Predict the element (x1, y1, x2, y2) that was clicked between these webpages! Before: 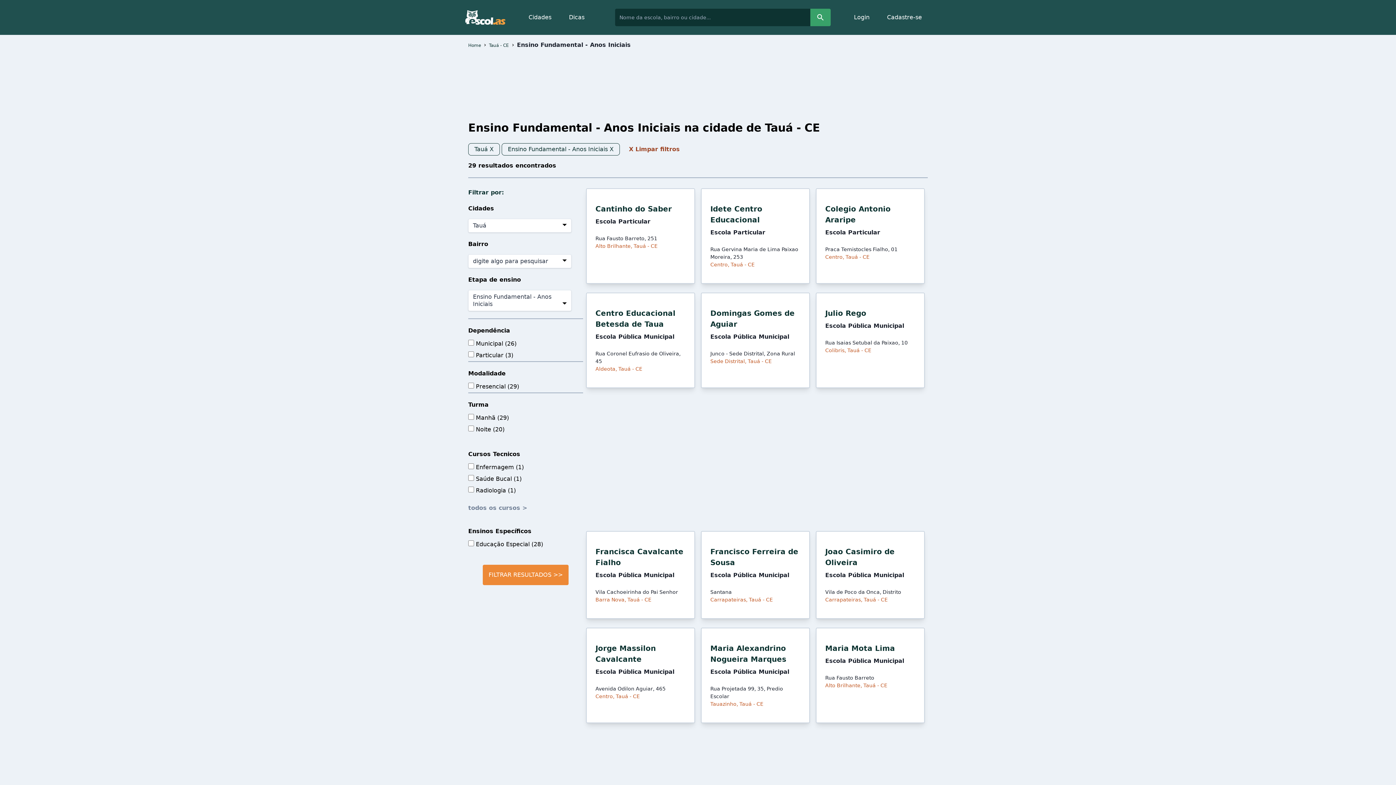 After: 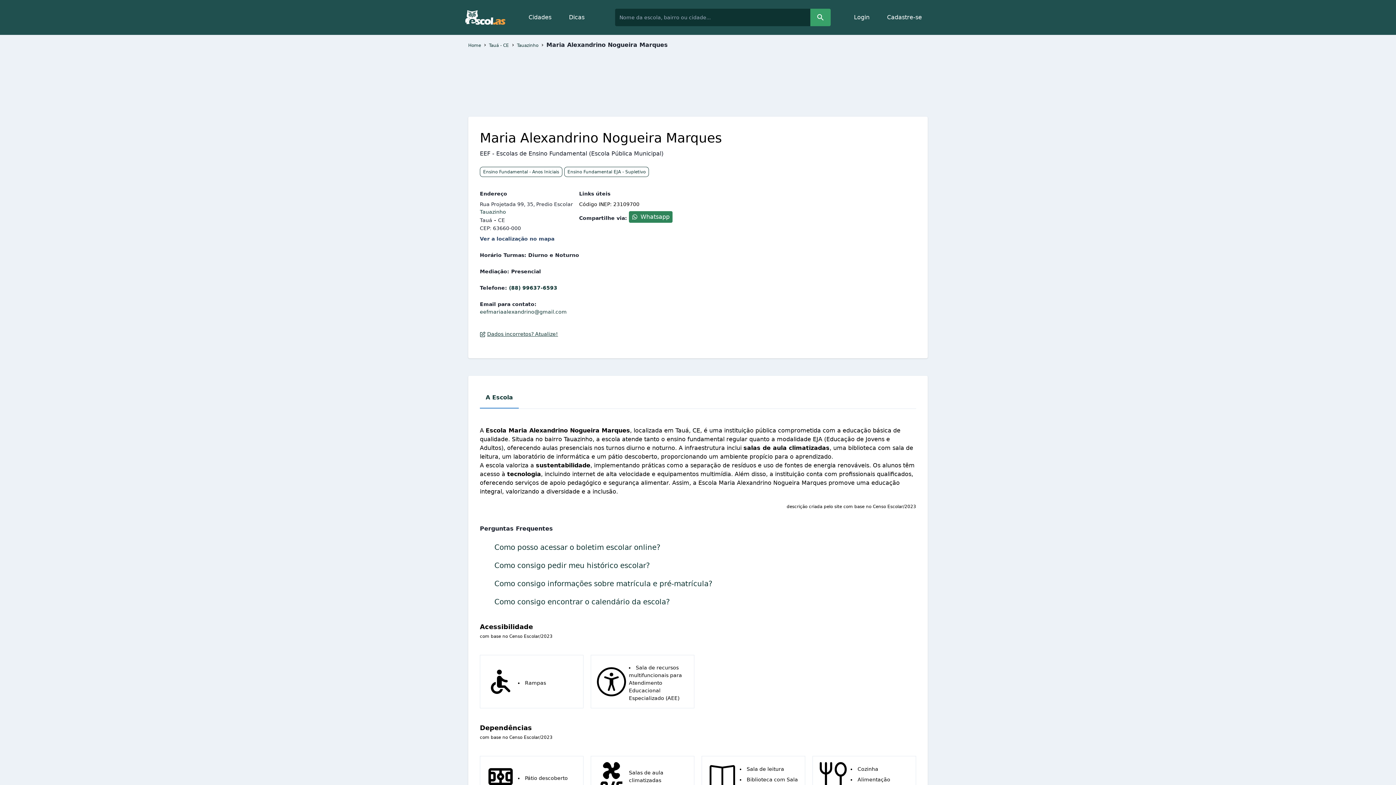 Action: bbox: (698, 628, 813, 723) label: Maria Alexandrino Nogueira Marques

Escola Pública Municipal

Rua Projetada 99, 35, Predio Escolar
Tauazinho, Tauá - CE